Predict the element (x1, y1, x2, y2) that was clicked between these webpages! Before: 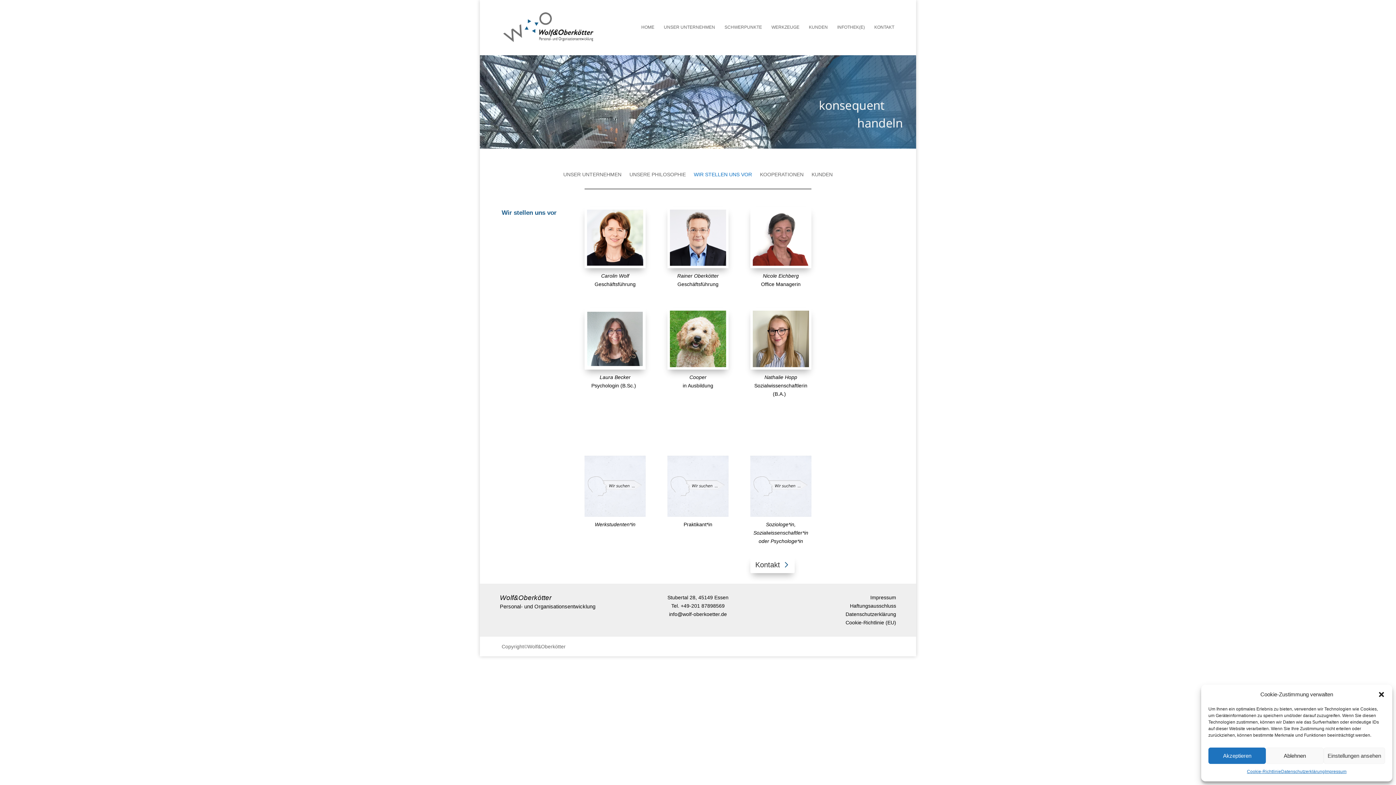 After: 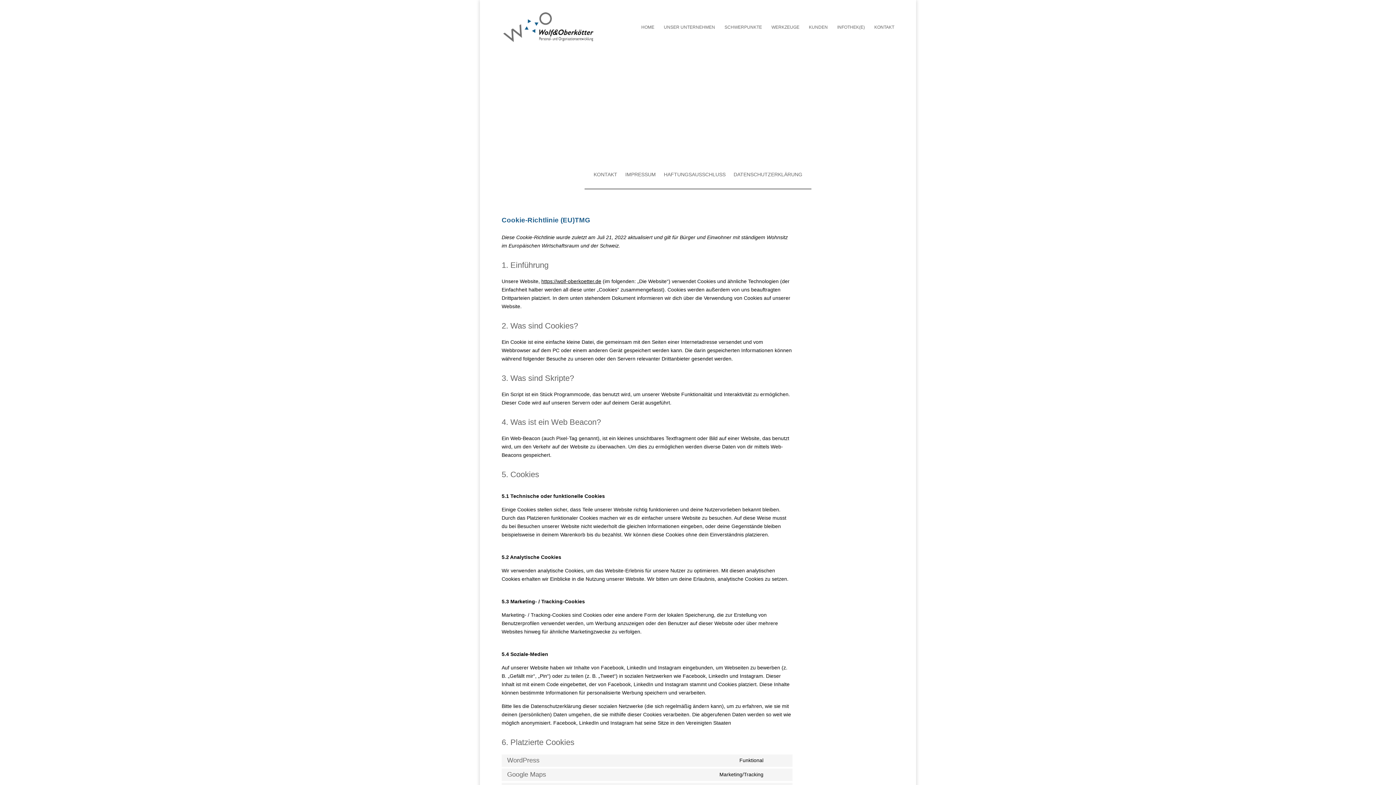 Action: bbox: (845, 620, 896, 625) label: Cookie-Richtlinie (EU)